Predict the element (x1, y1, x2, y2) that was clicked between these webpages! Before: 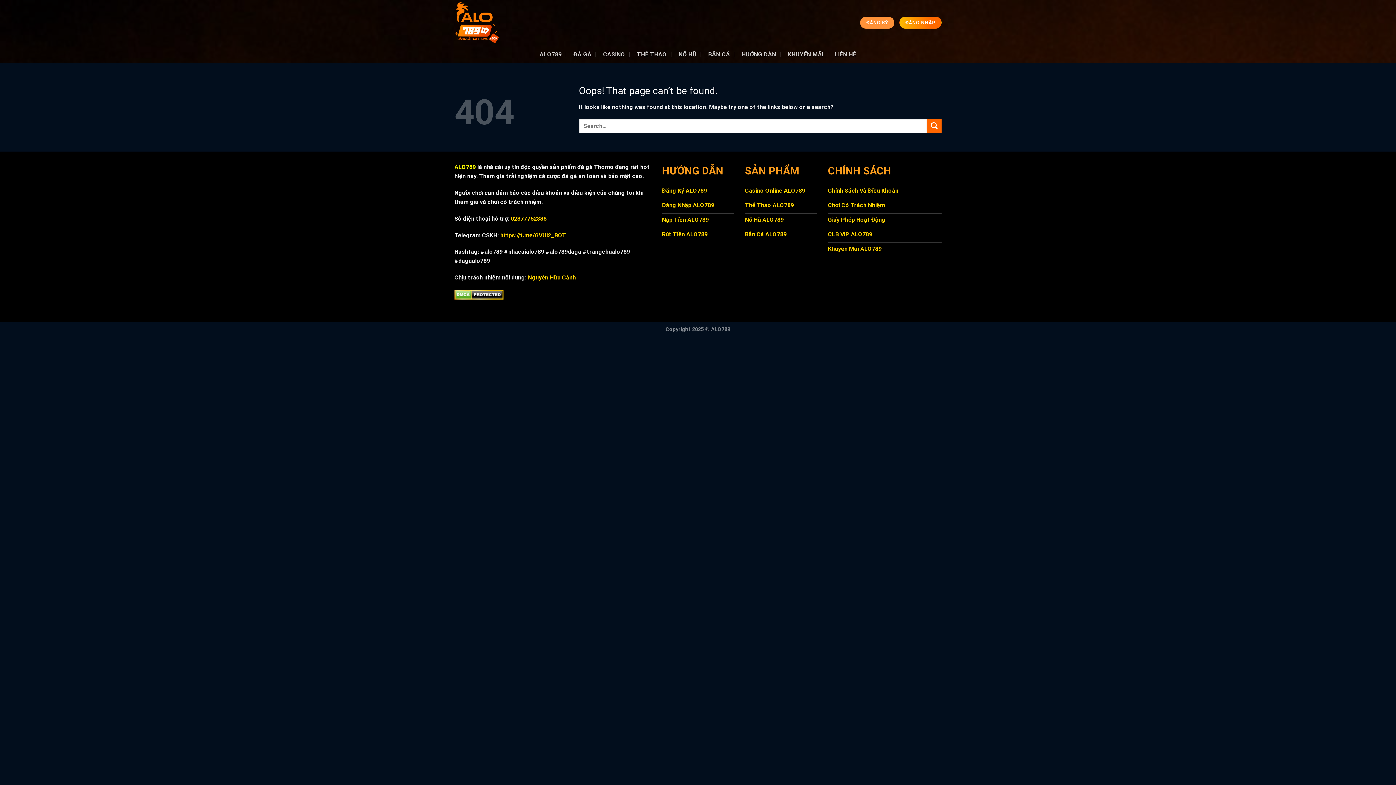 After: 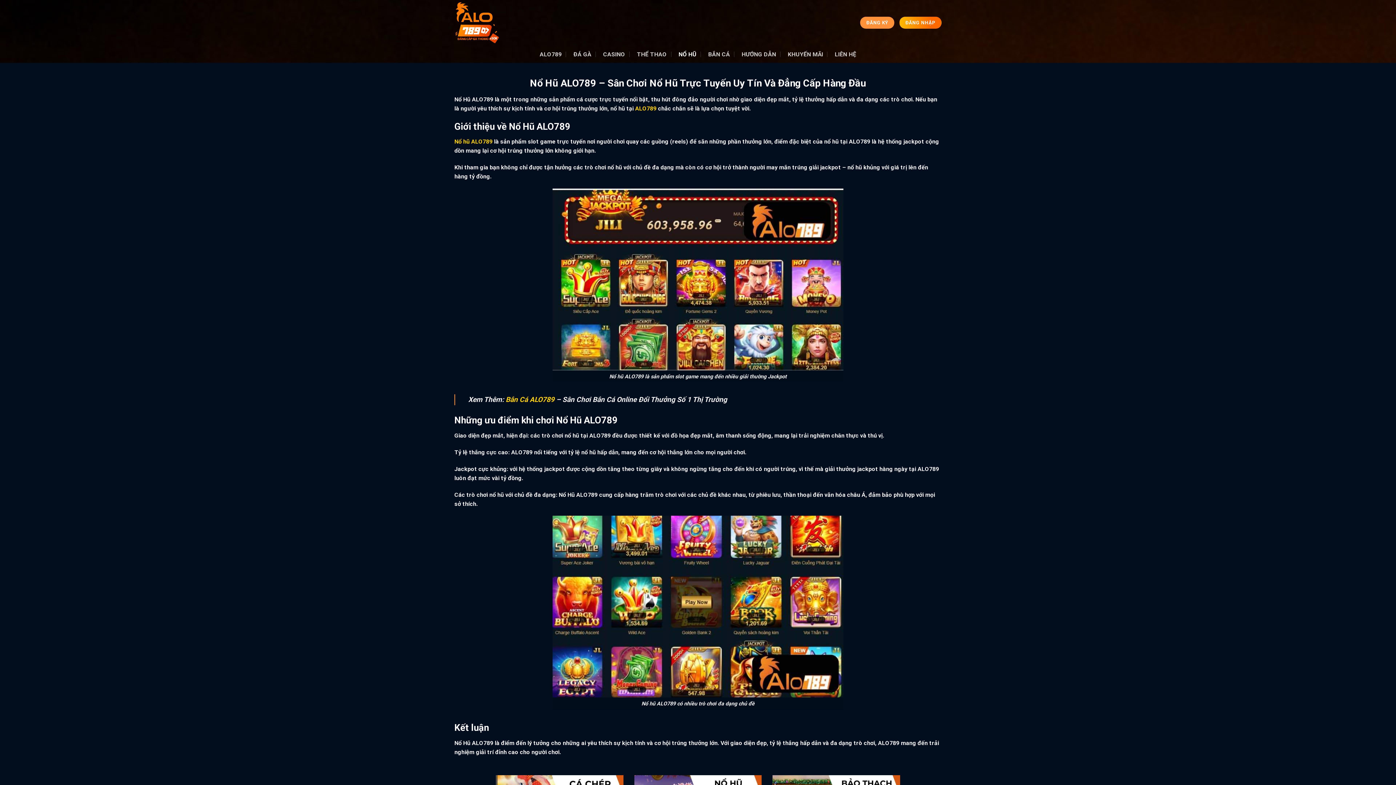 Action: bbox: (676, 46, 698, 62) label: NỔ HŨ